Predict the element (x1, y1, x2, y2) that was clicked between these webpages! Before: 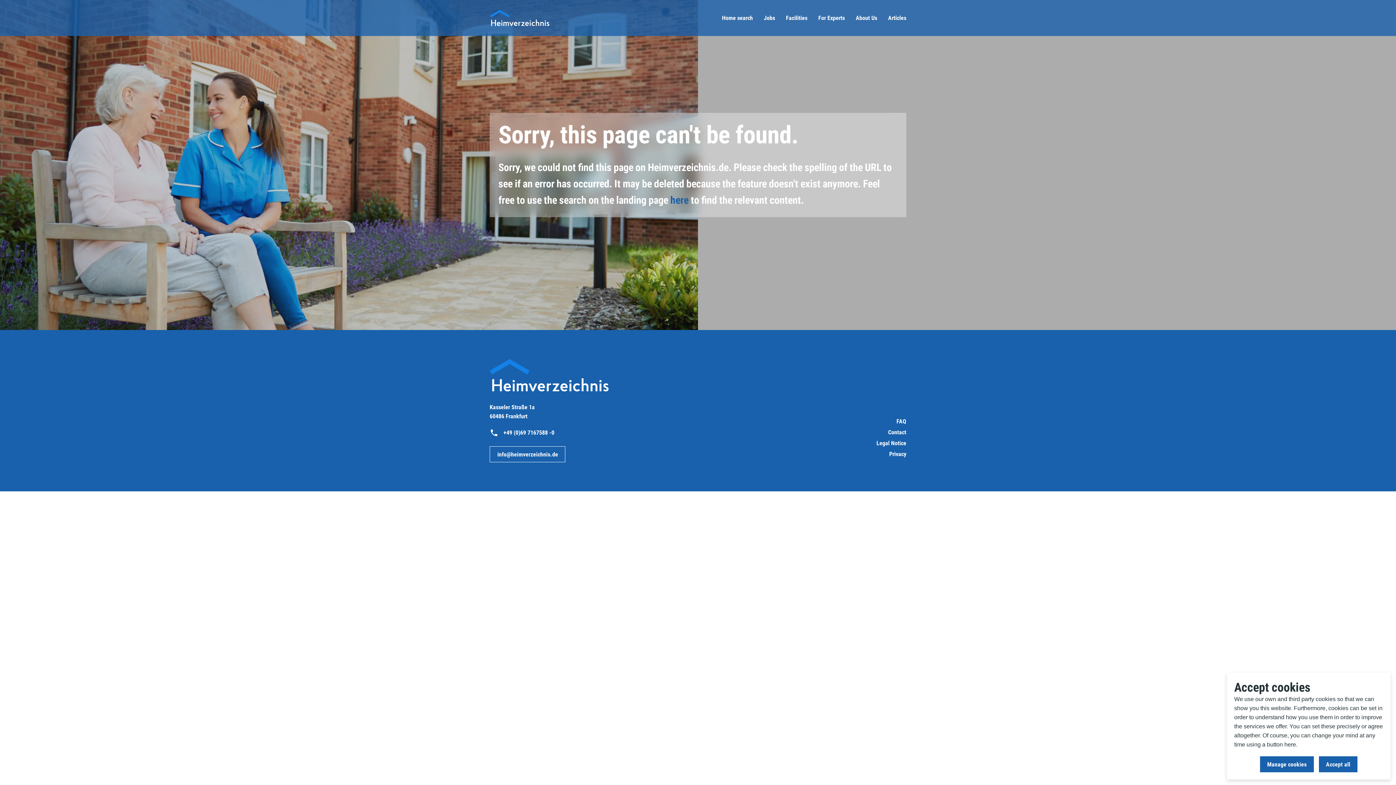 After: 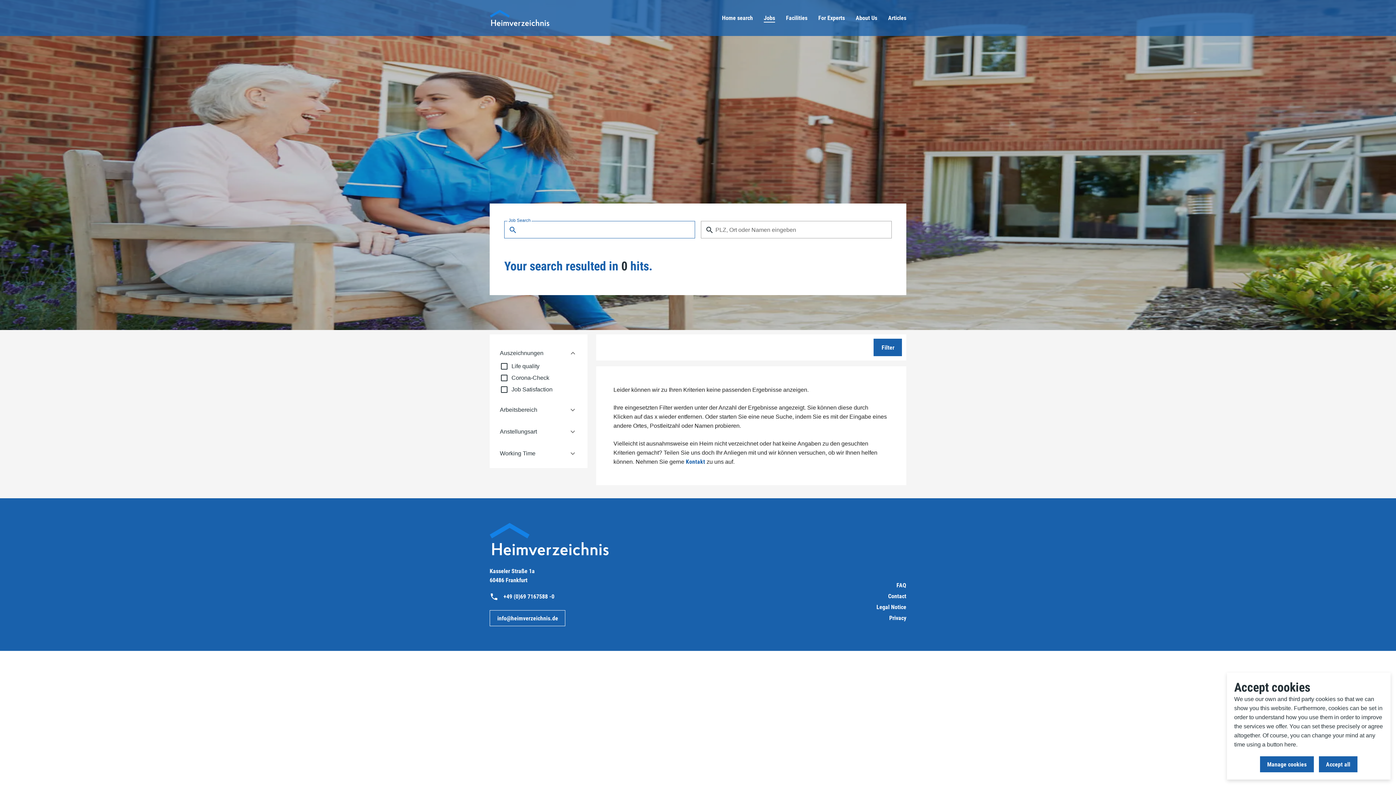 Action: bbox: (764, 13, 775, 22) label: Jobs